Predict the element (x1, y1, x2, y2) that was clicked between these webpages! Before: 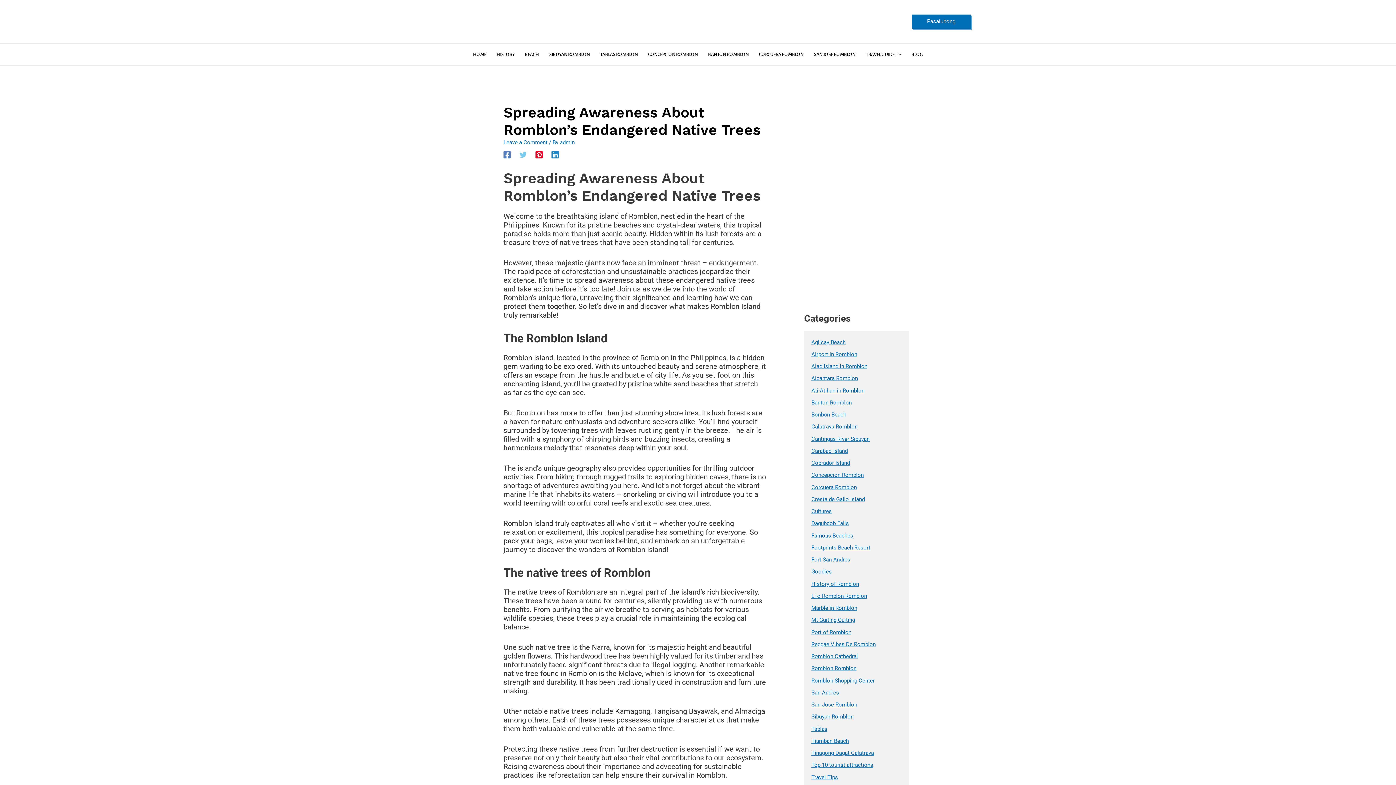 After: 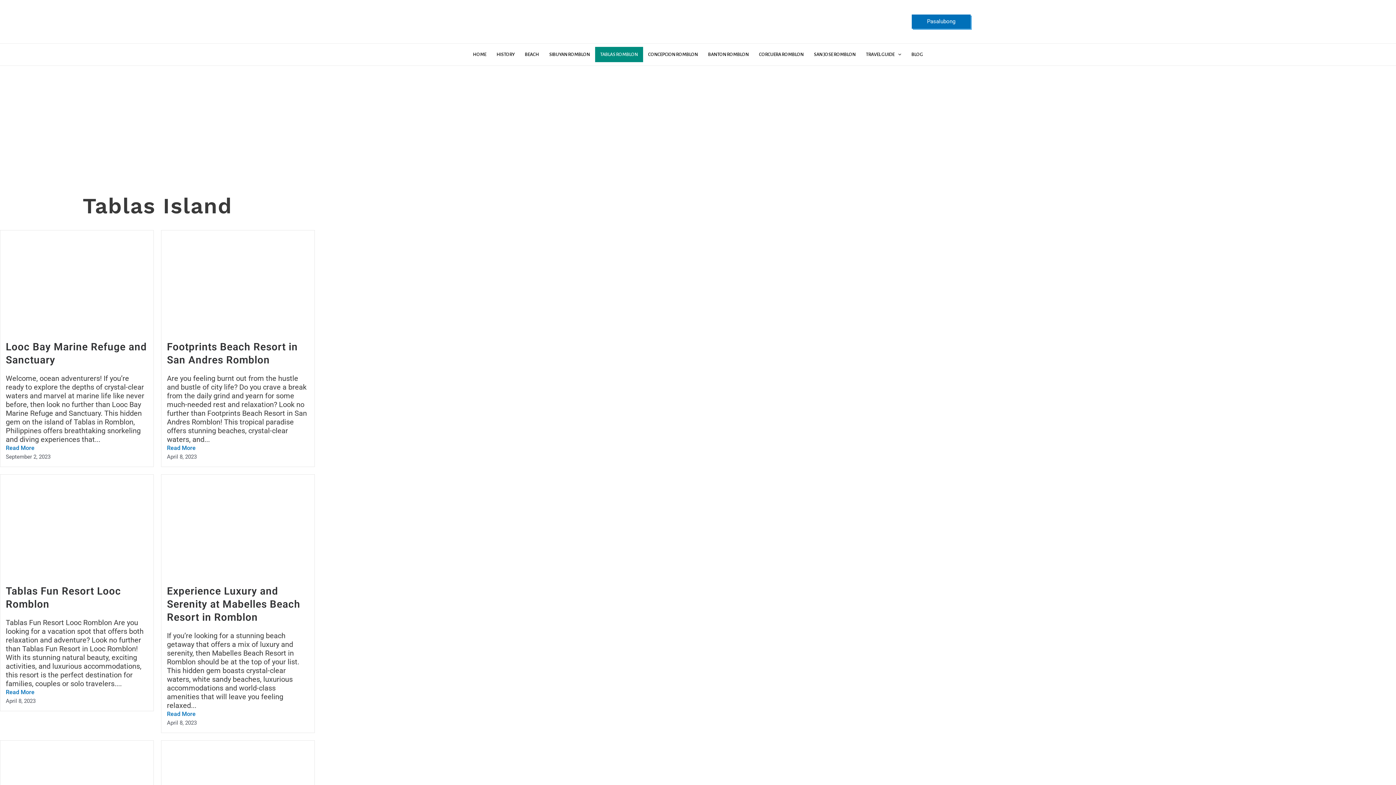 Action: label: TABLAS ROMBLON bbox: (595, 46, 643, 62)